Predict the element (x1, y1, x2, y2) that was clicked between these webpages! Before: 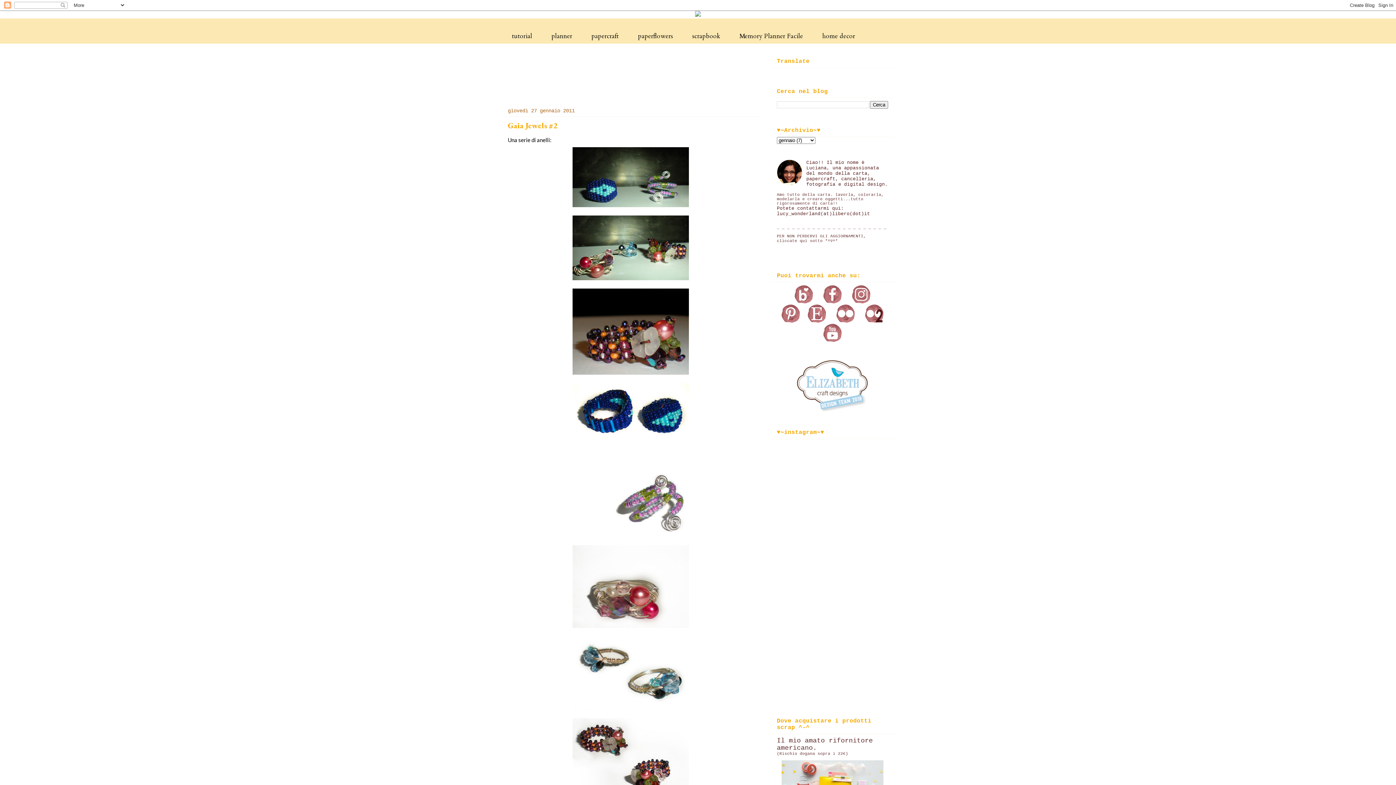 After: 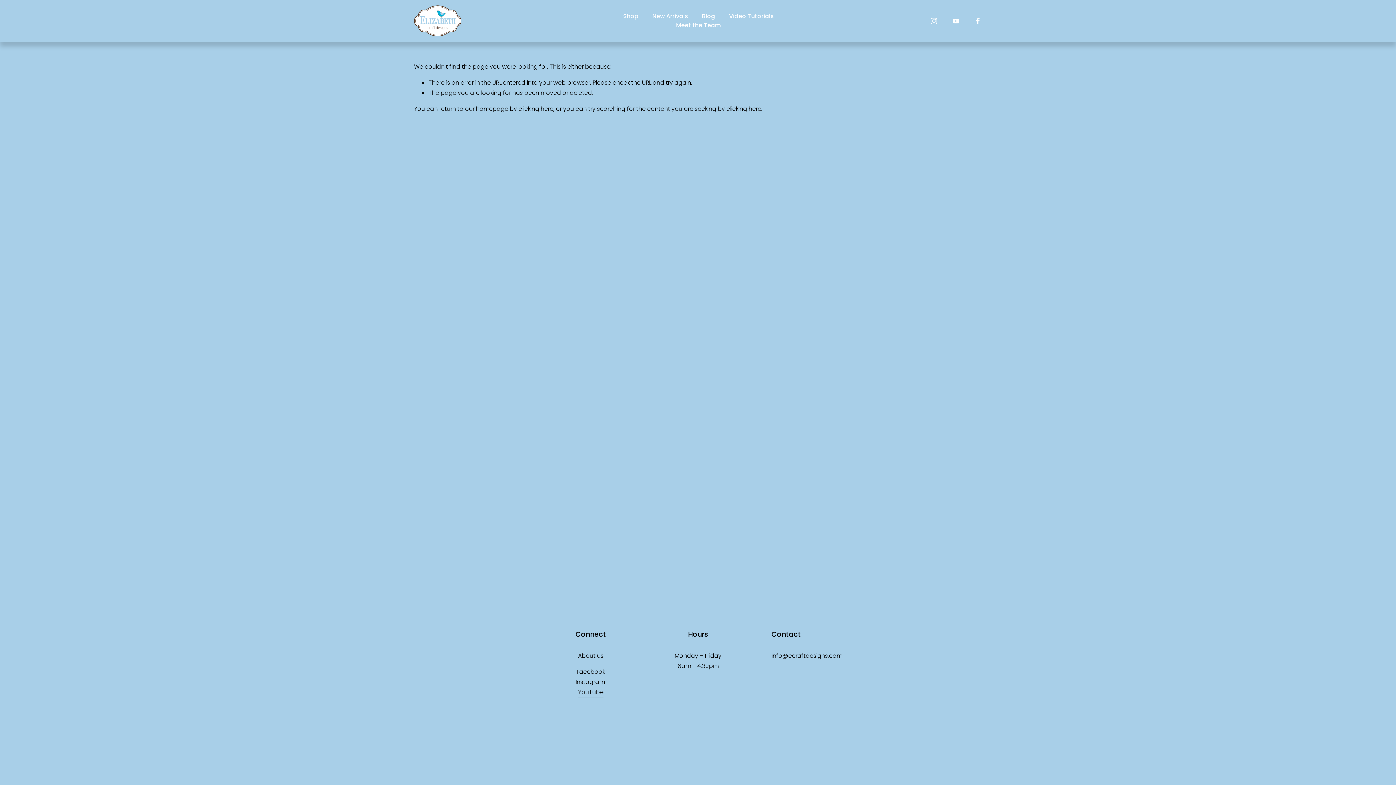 Action: bbox: (796, 408, 869, 412)